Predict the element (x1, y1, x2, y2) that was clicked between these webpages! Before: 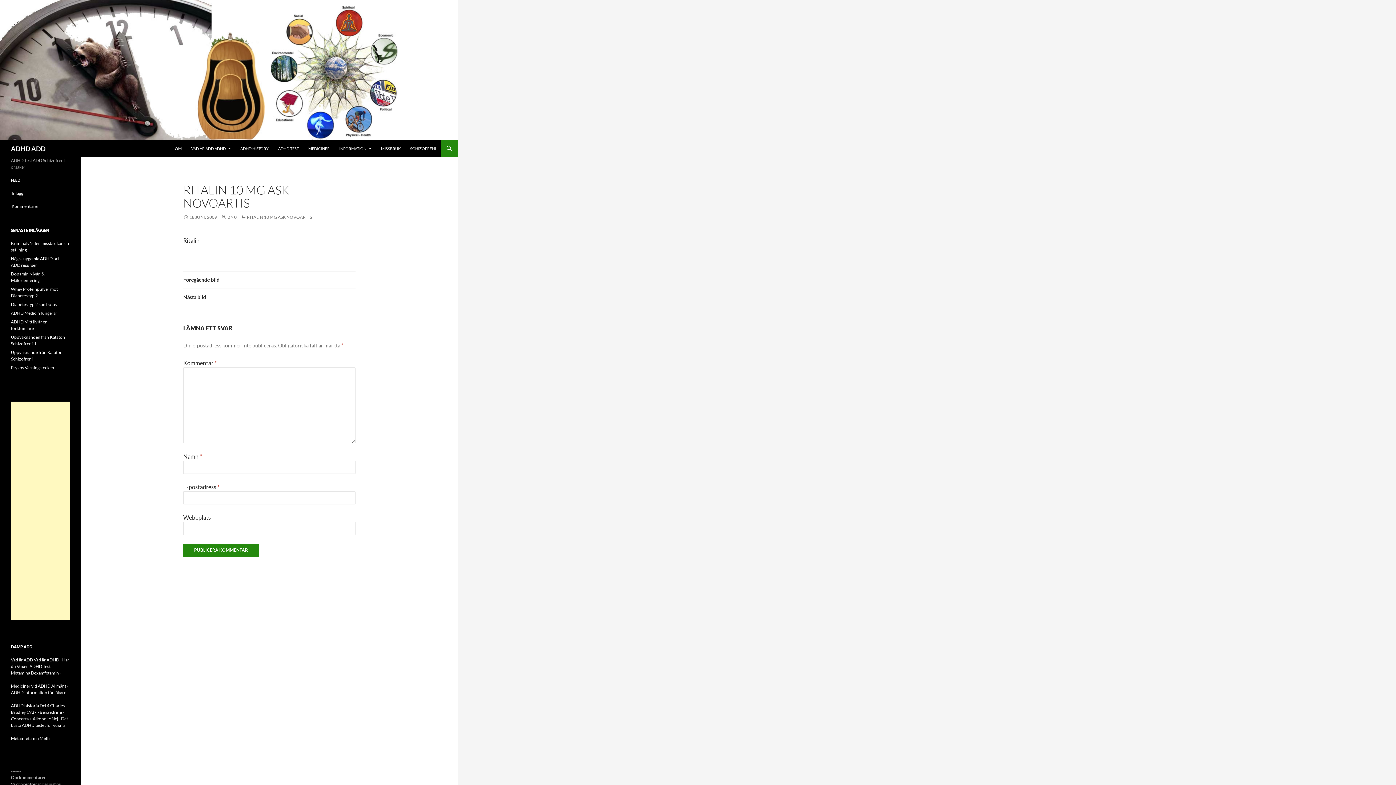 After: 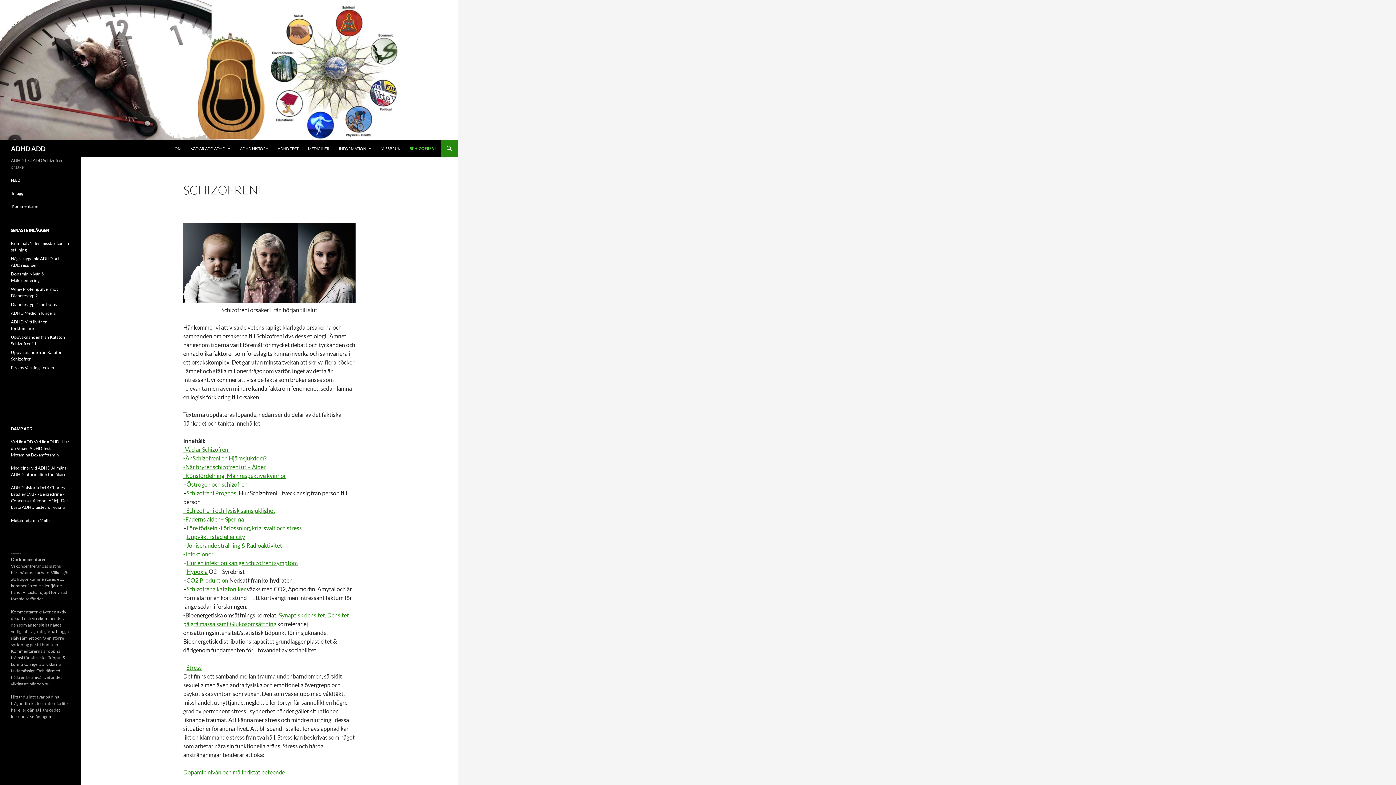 Action: bbox: (405, 140, 440, 157) label: SCHIZOFRENI